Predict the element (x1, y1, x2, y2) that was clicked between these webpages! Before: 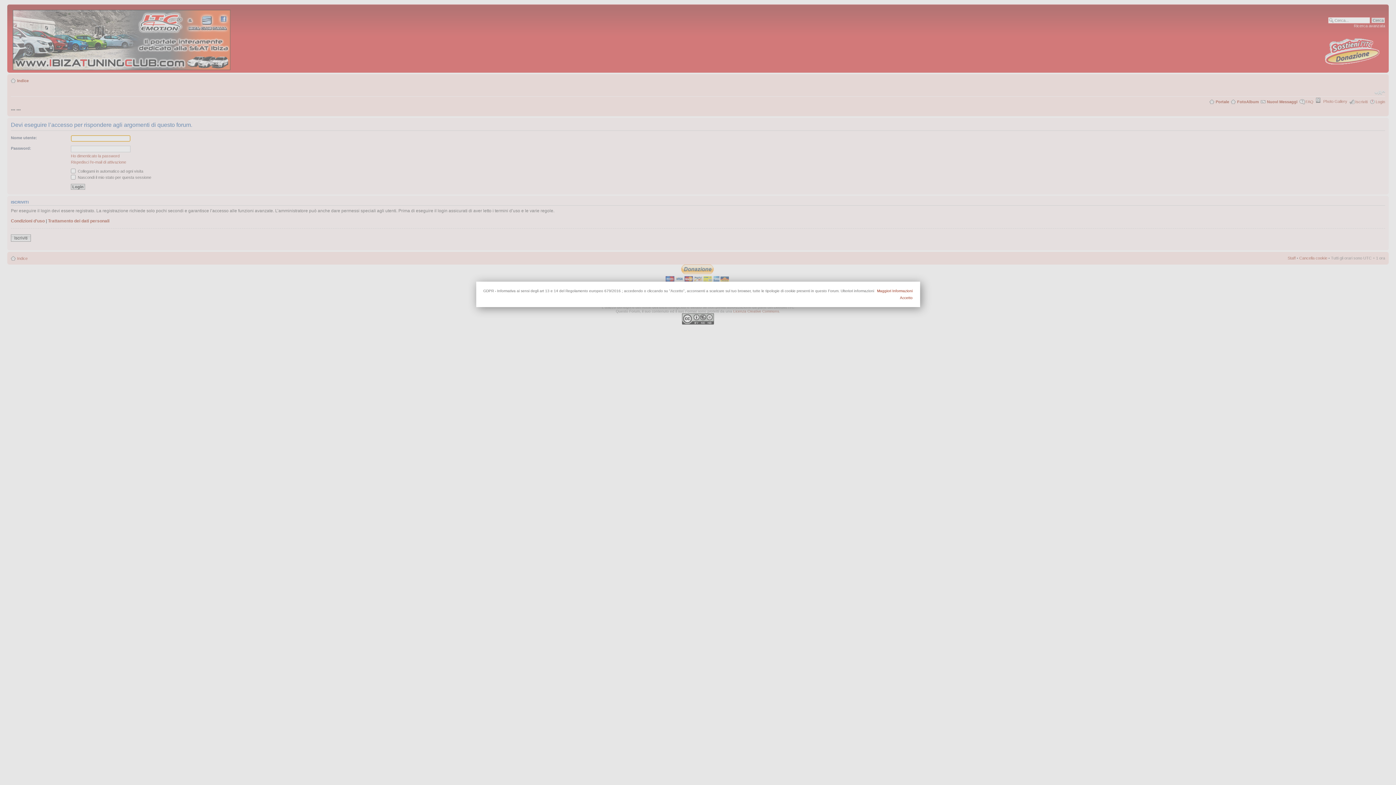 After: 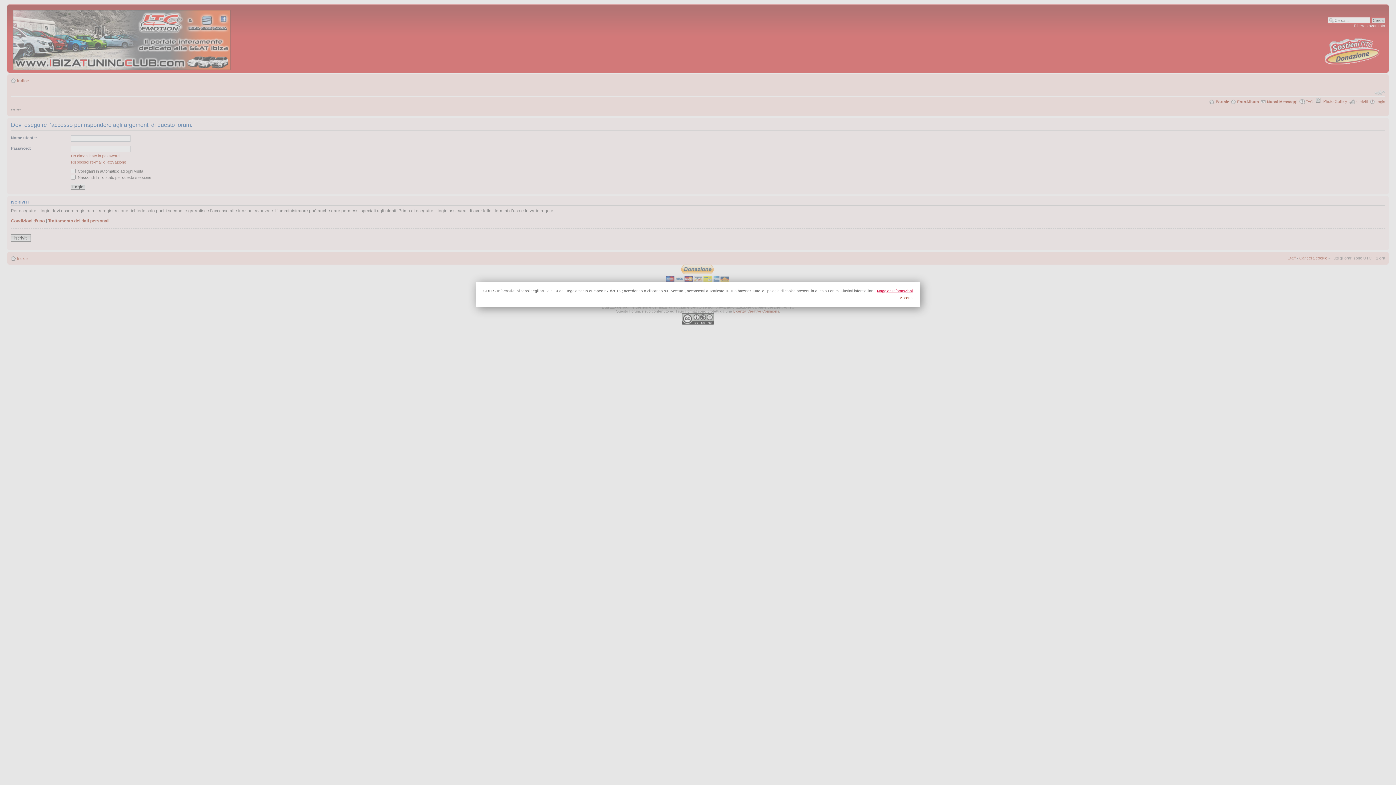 Action: bbox: (877, 289, 912, 293) label: Maggiori Informazioni